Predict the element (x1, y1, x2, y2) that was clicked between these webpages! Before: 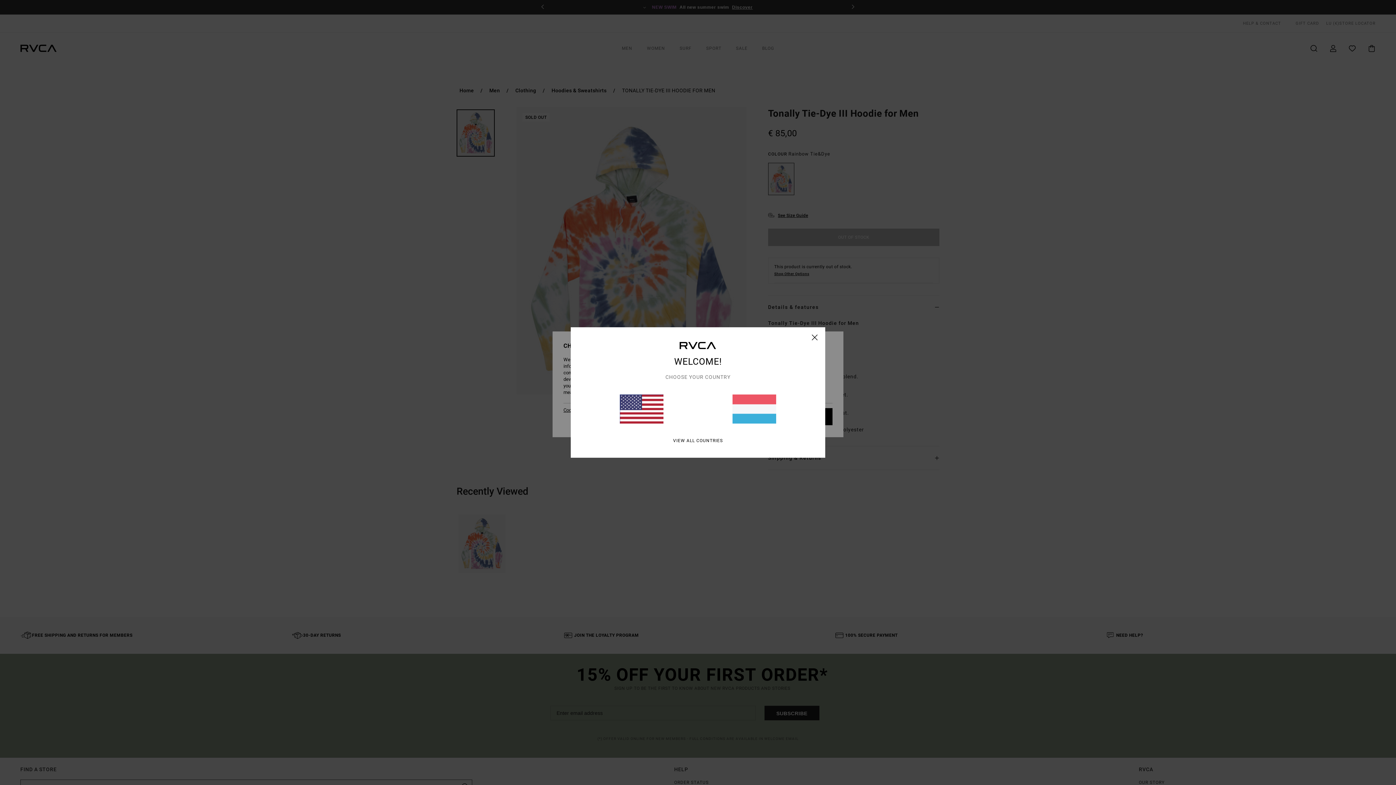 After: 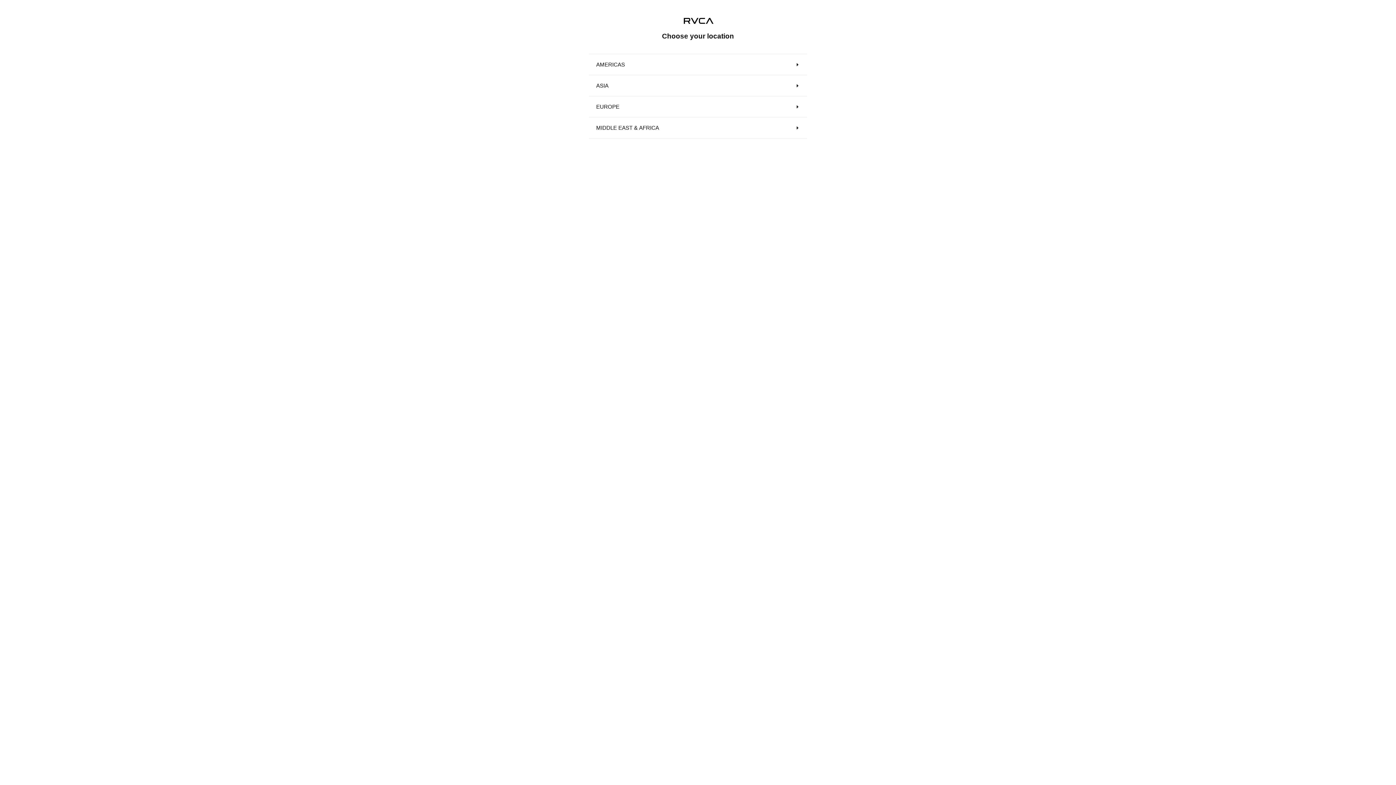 Action: label: VIEW ALL COUNTRIES bbox: (673, 438, 723, 443)